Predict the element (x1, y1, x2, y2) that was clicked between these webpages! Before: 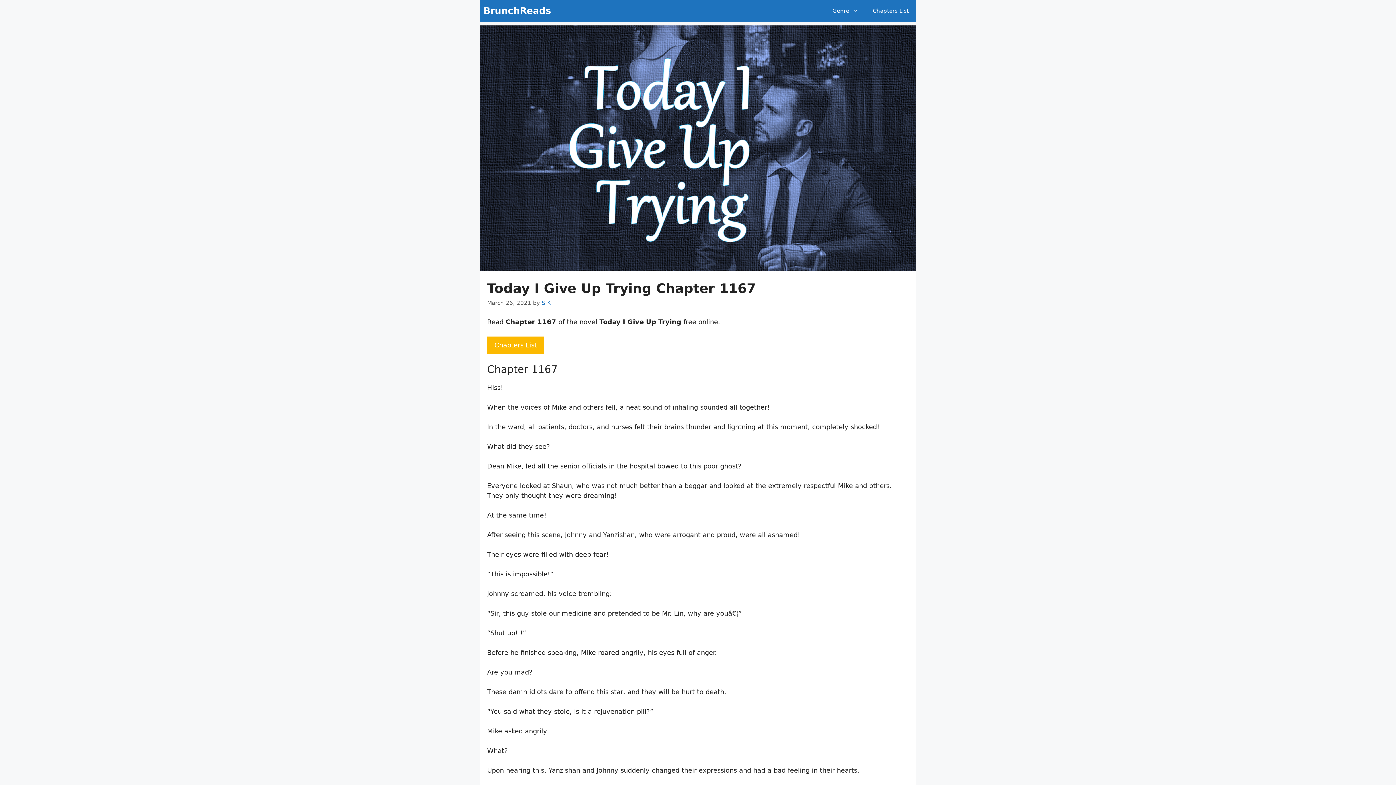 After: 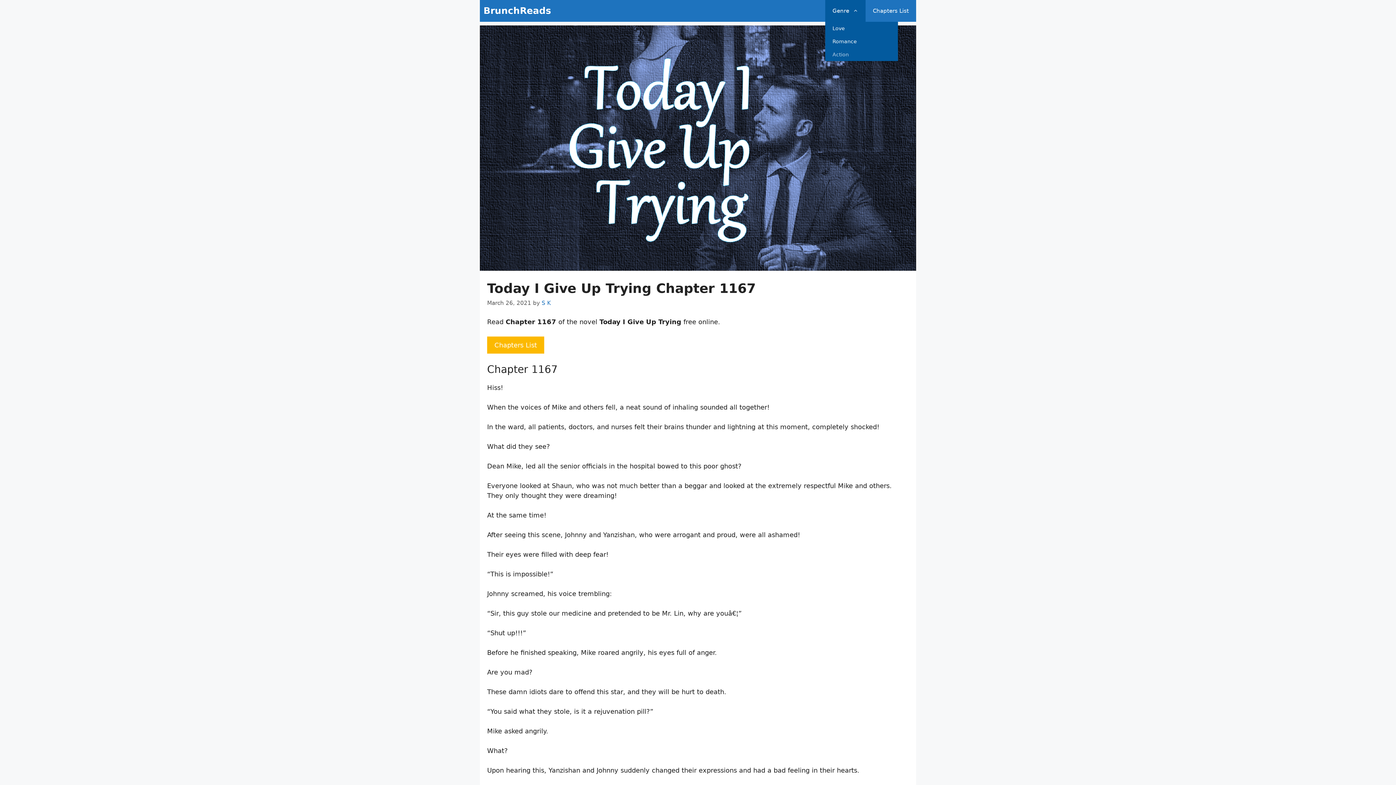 Action: bbox: (825, 0, 865, 21) label: Genre